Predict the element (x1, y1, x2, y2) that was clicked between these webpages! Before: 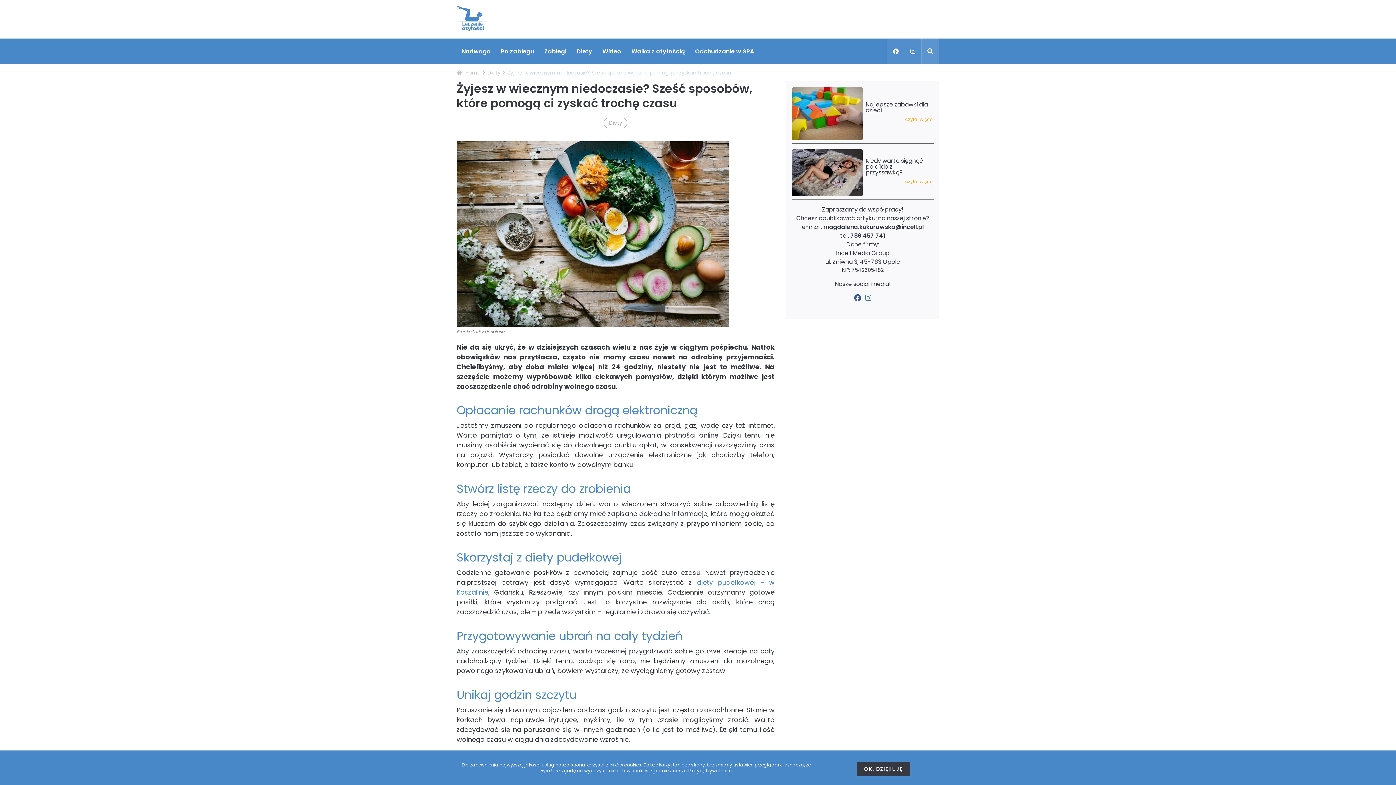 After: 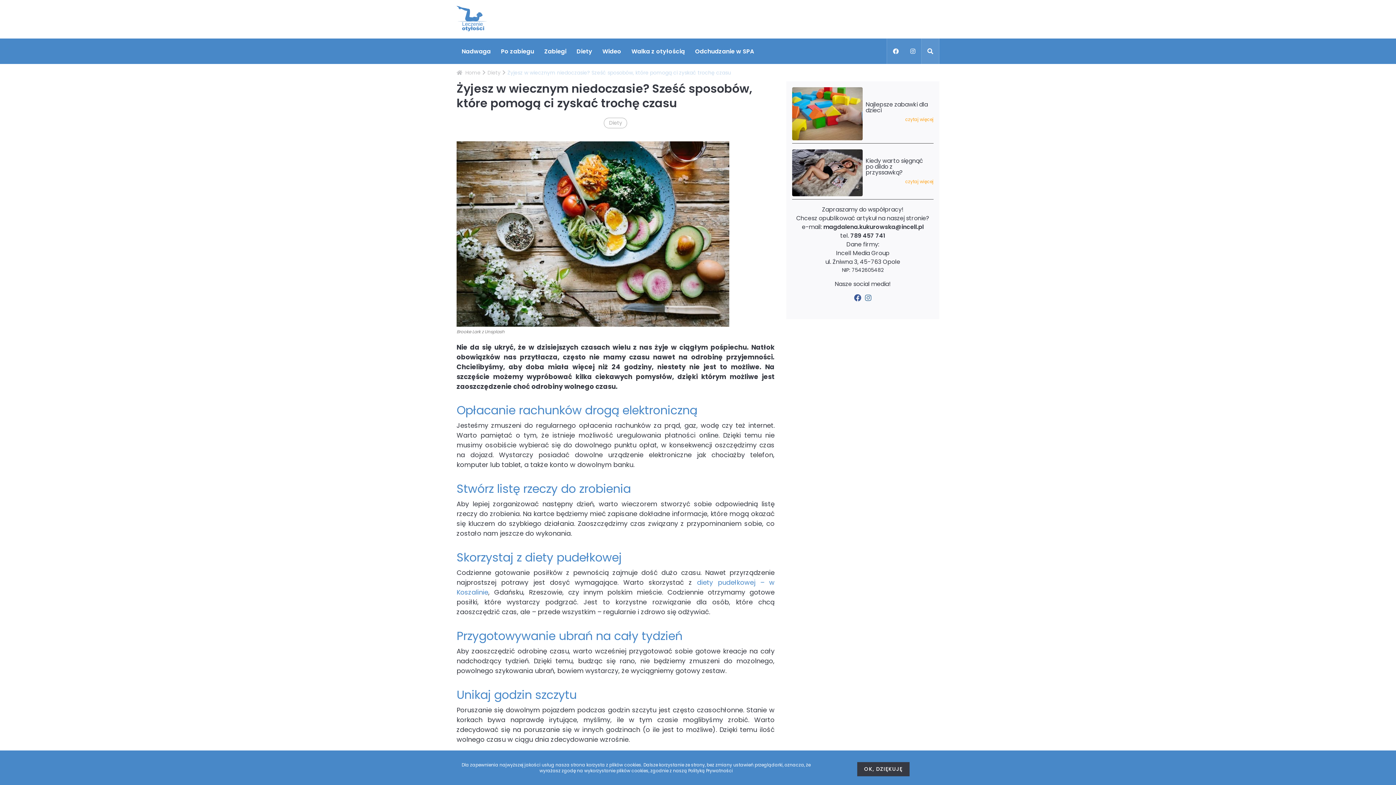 Action: bbox: (852, 294, 863, 301)